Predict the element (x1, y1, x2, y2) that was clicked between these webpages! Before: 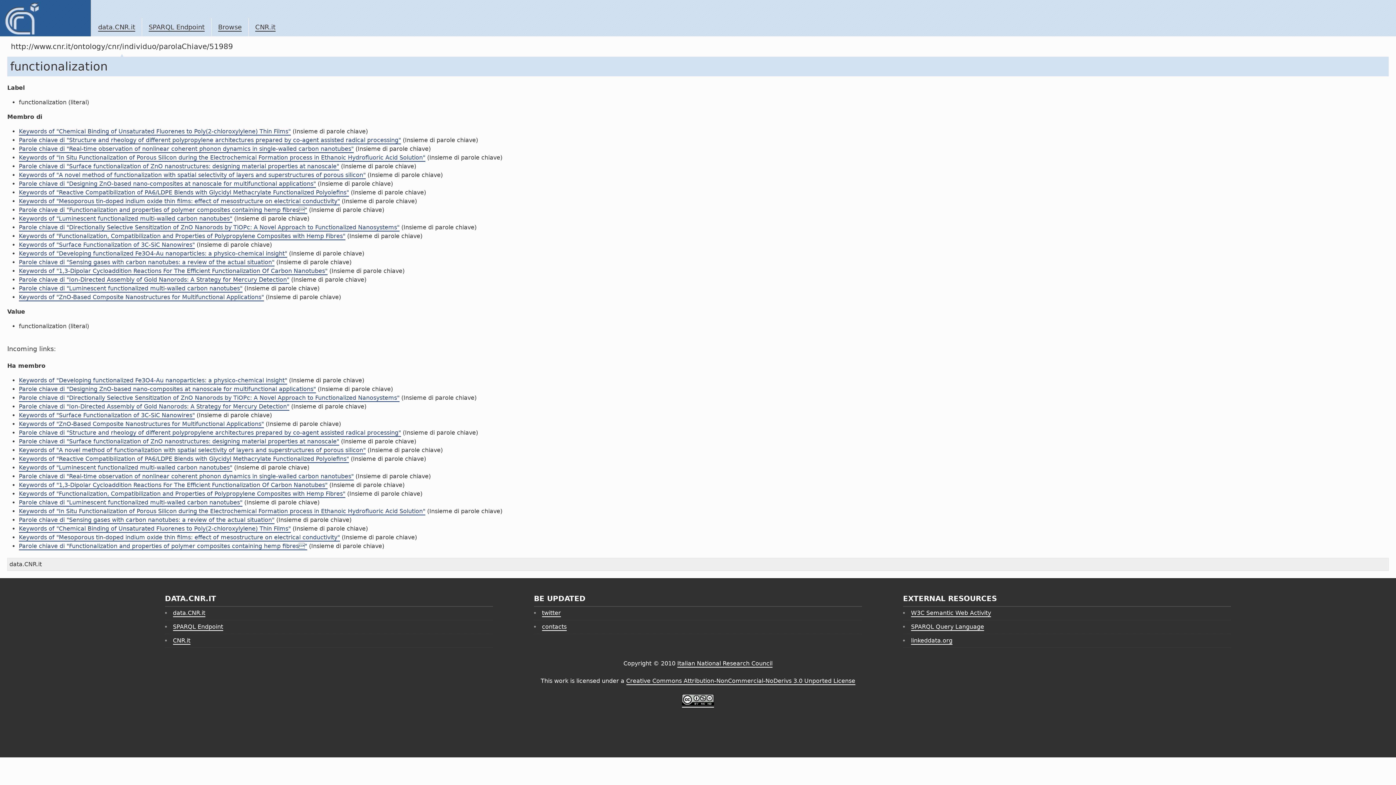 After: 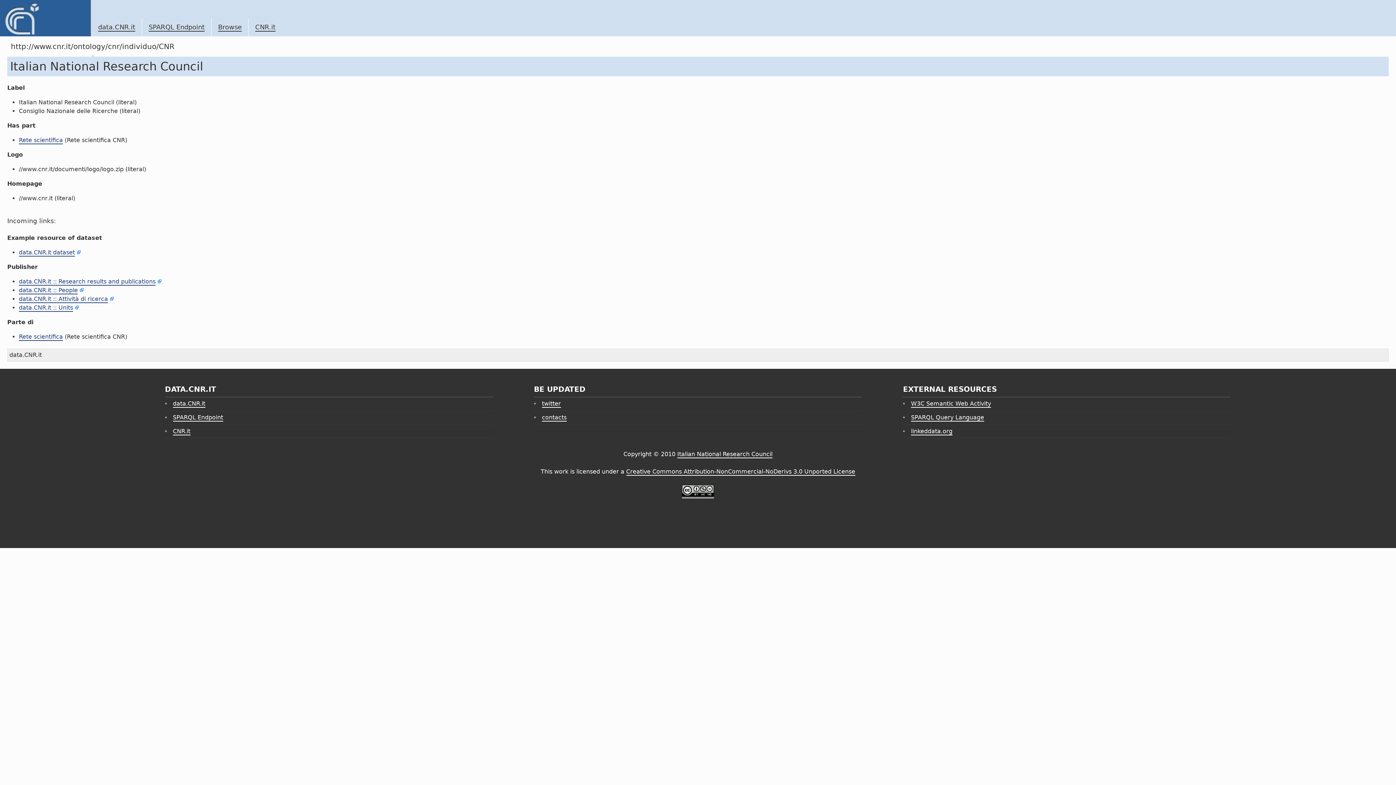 Action: label: Browse bbox: (218, 23, 241, 31)